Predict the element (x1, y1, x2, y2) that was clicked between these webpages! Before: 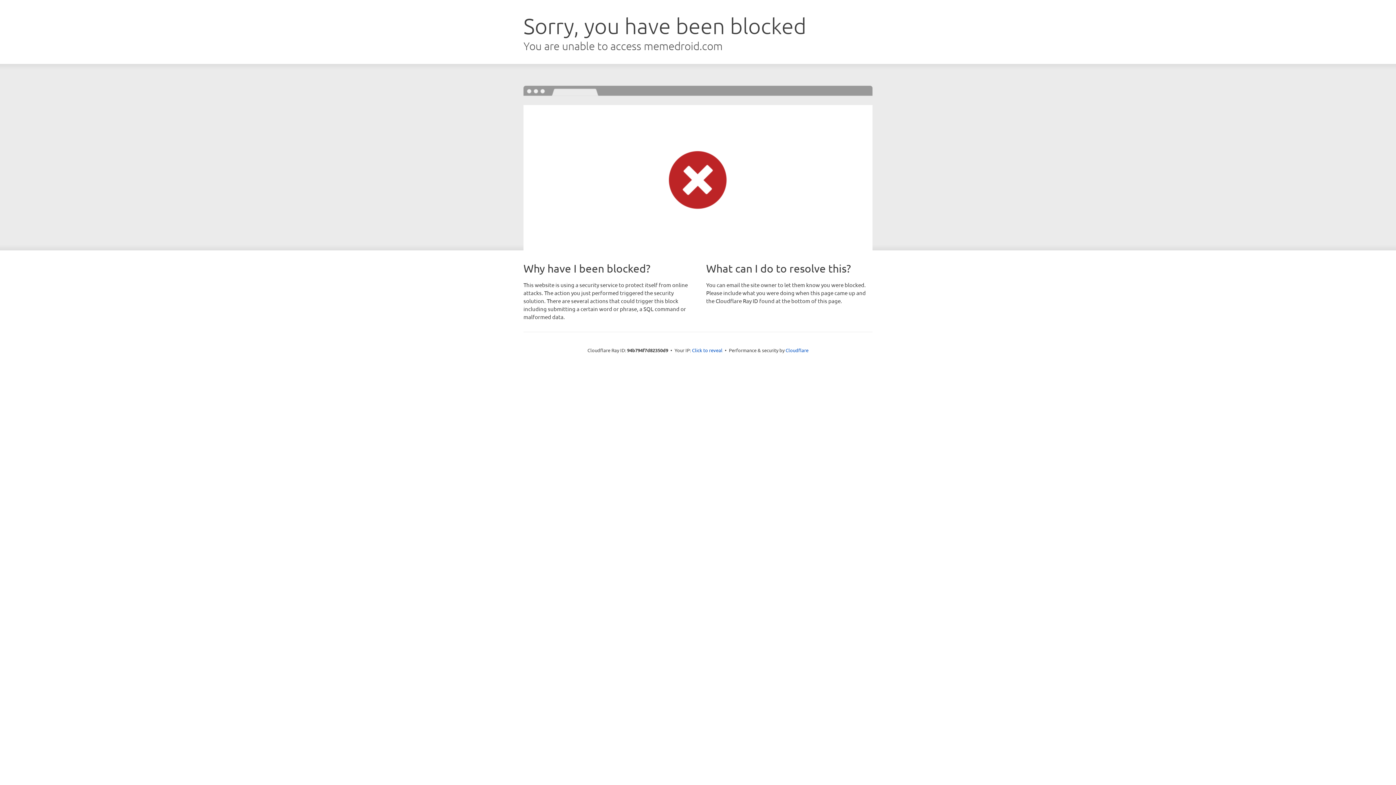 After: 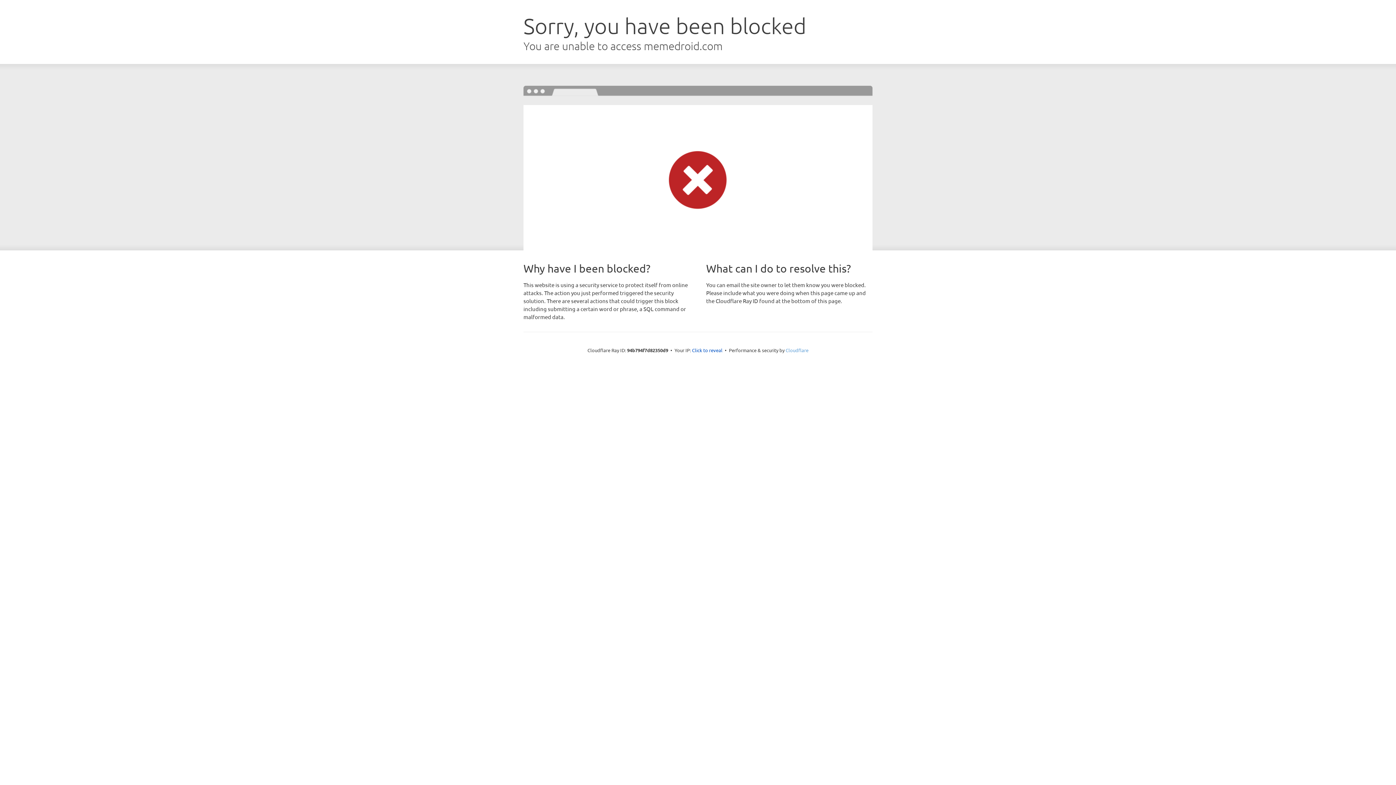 Action: label: Cloudflare bbox: (785, 347, 808, 353)